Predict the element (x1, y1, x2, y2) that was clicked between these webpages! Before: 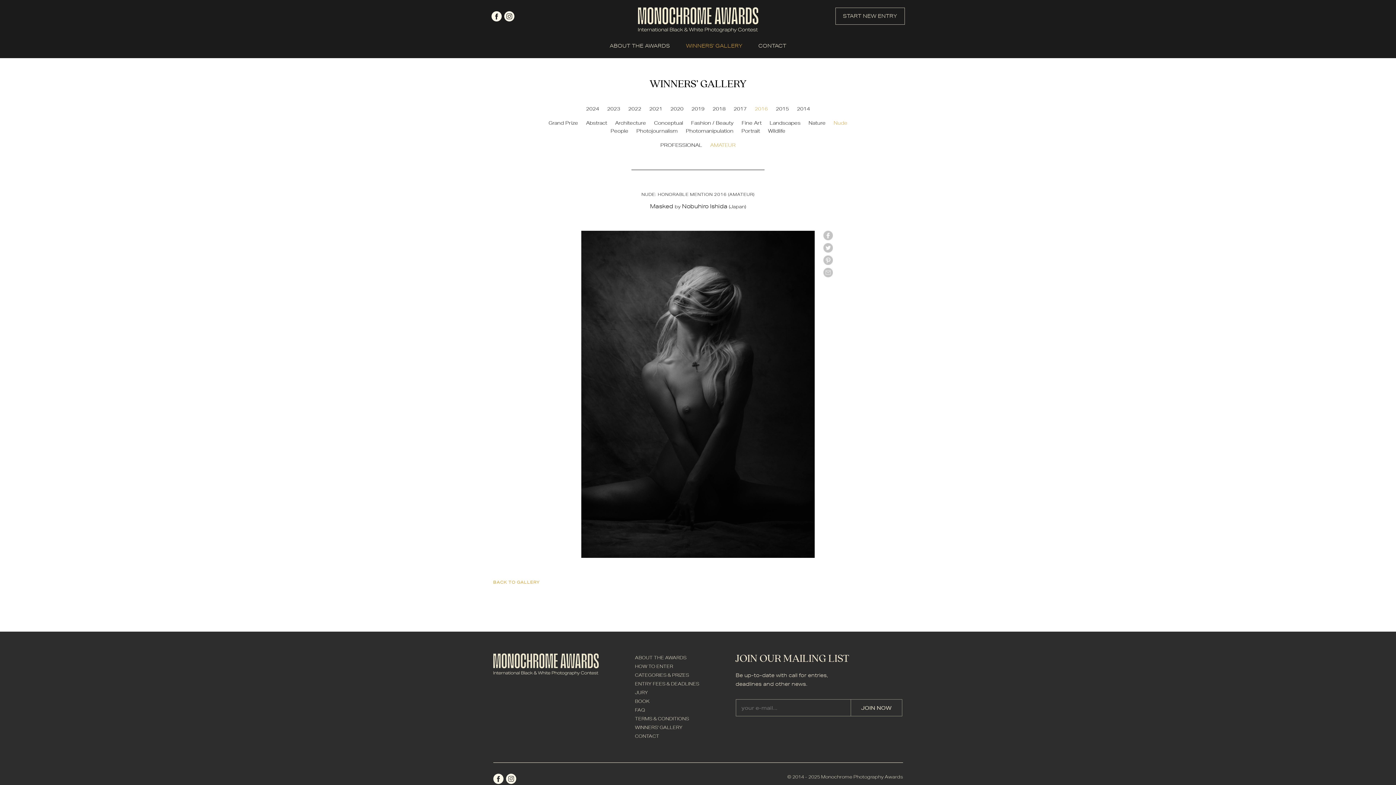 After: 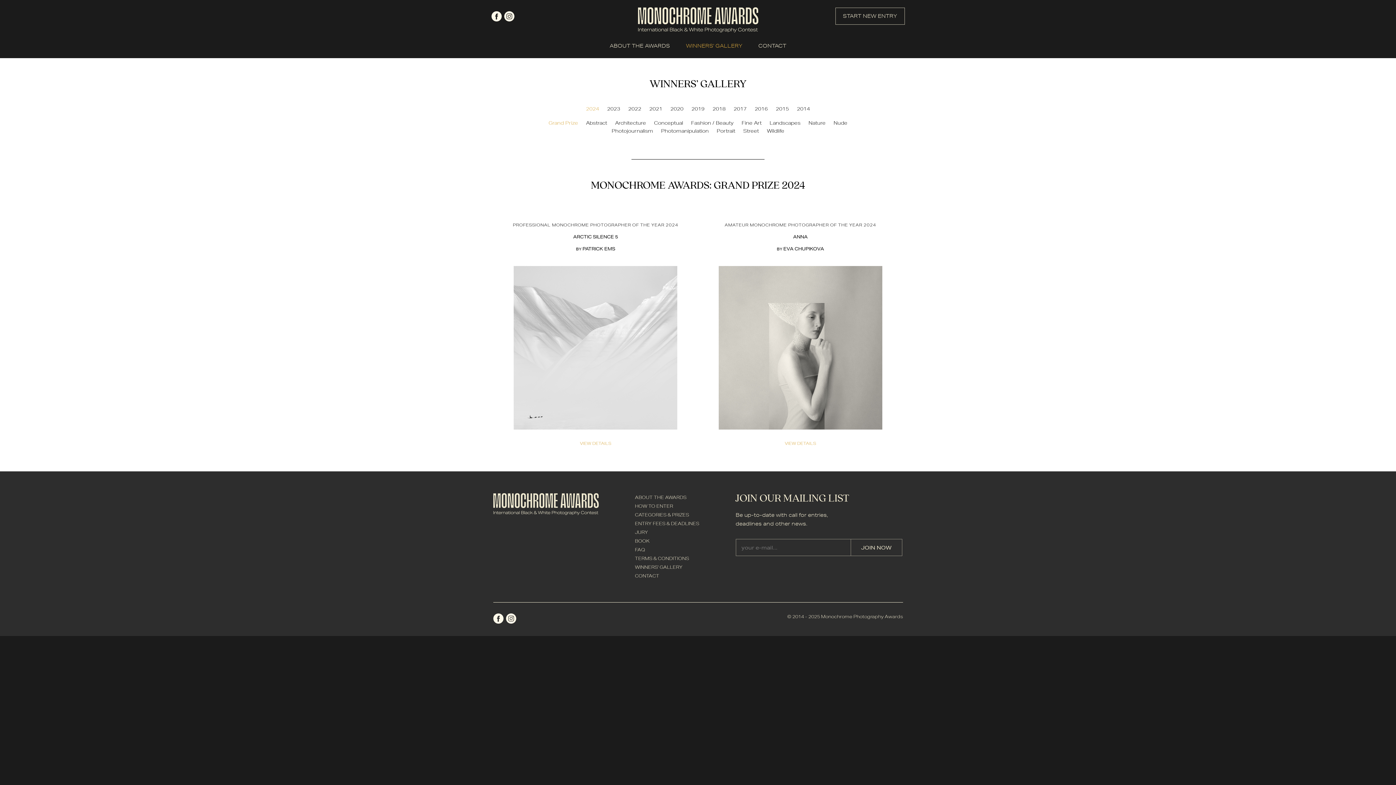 Action: bbox: (586, 105, 599, 112) label: 2024